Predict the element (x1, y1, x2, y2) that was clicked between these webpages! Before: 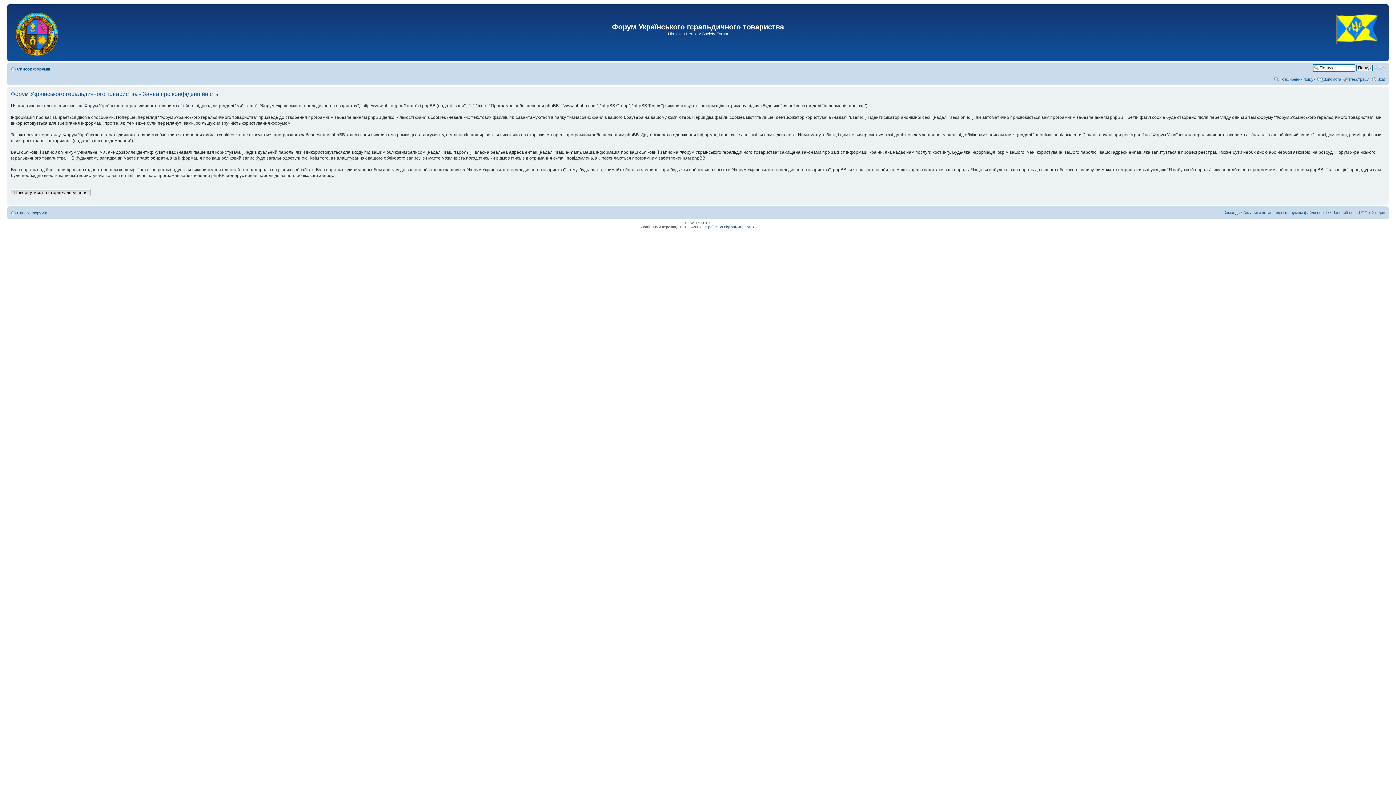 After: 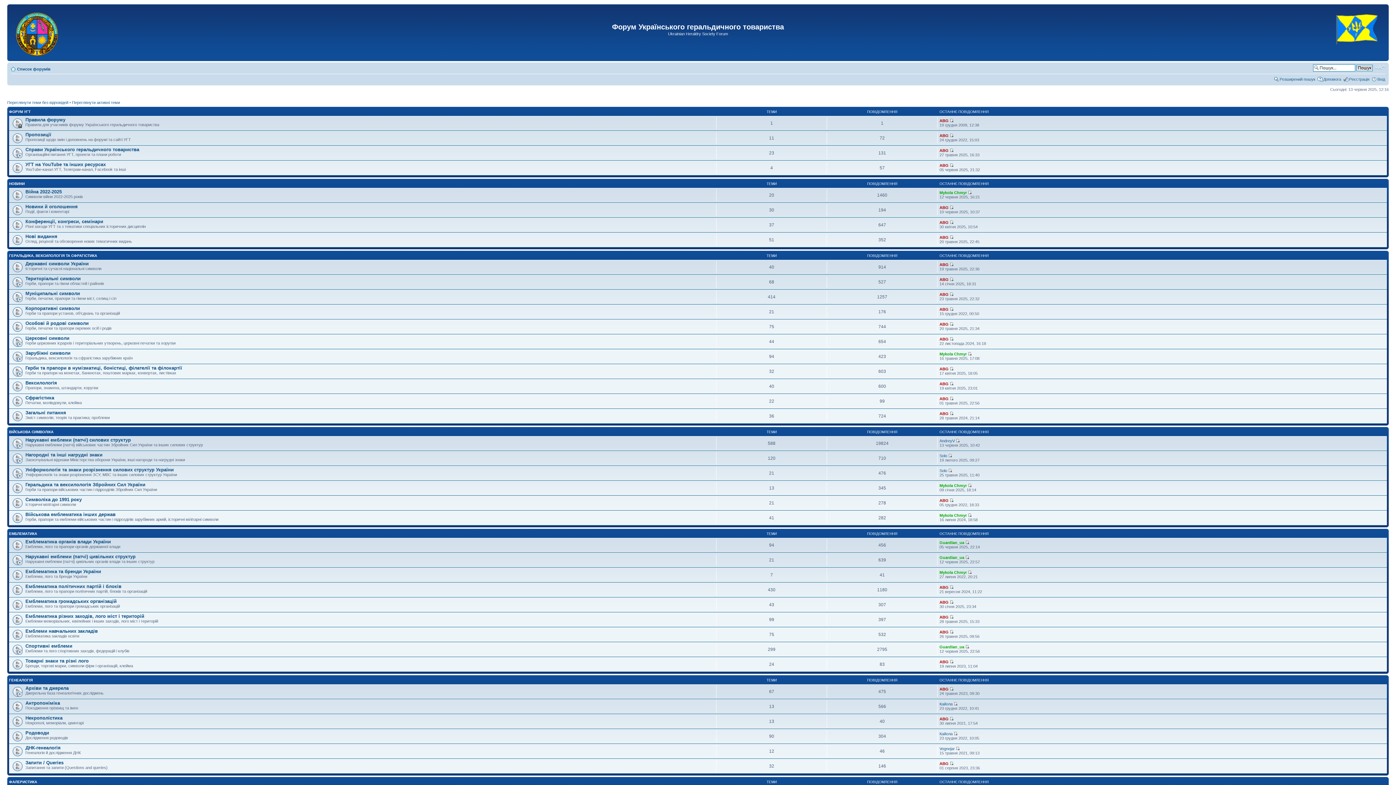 Action: bbox: (9, 6, 65, 58)